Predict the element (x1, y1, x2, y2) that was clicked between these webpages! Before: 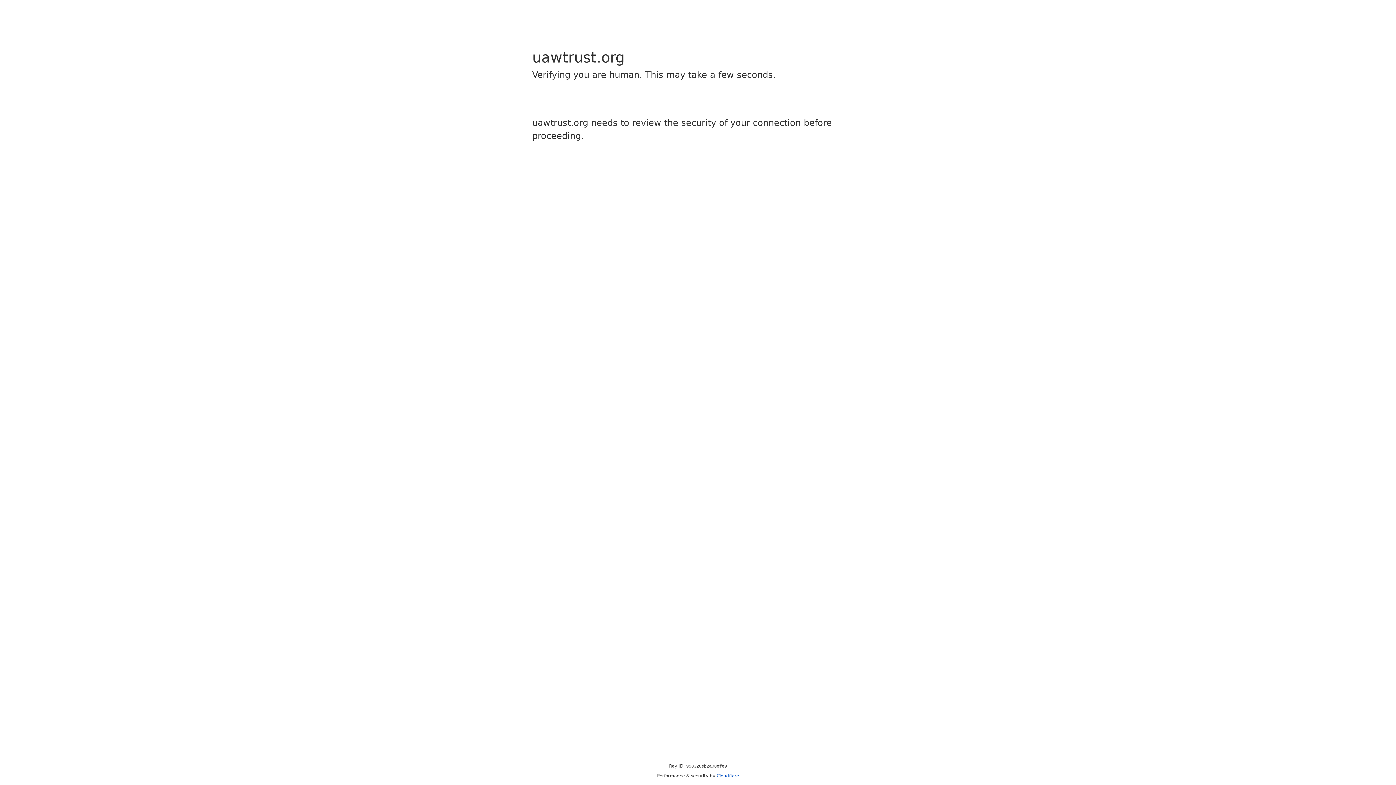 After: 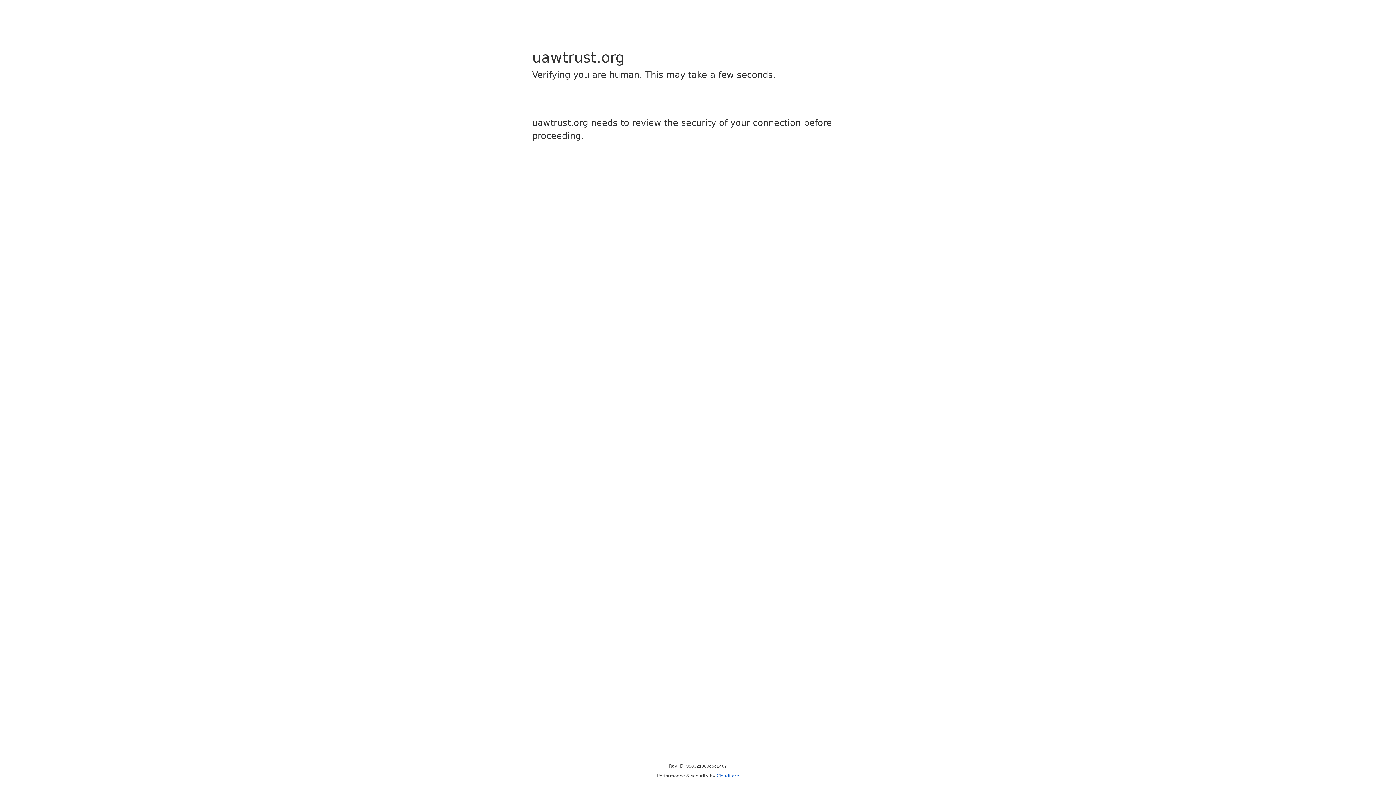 Action: label: Cloudflare bbox: (716, 773, 739, 778)